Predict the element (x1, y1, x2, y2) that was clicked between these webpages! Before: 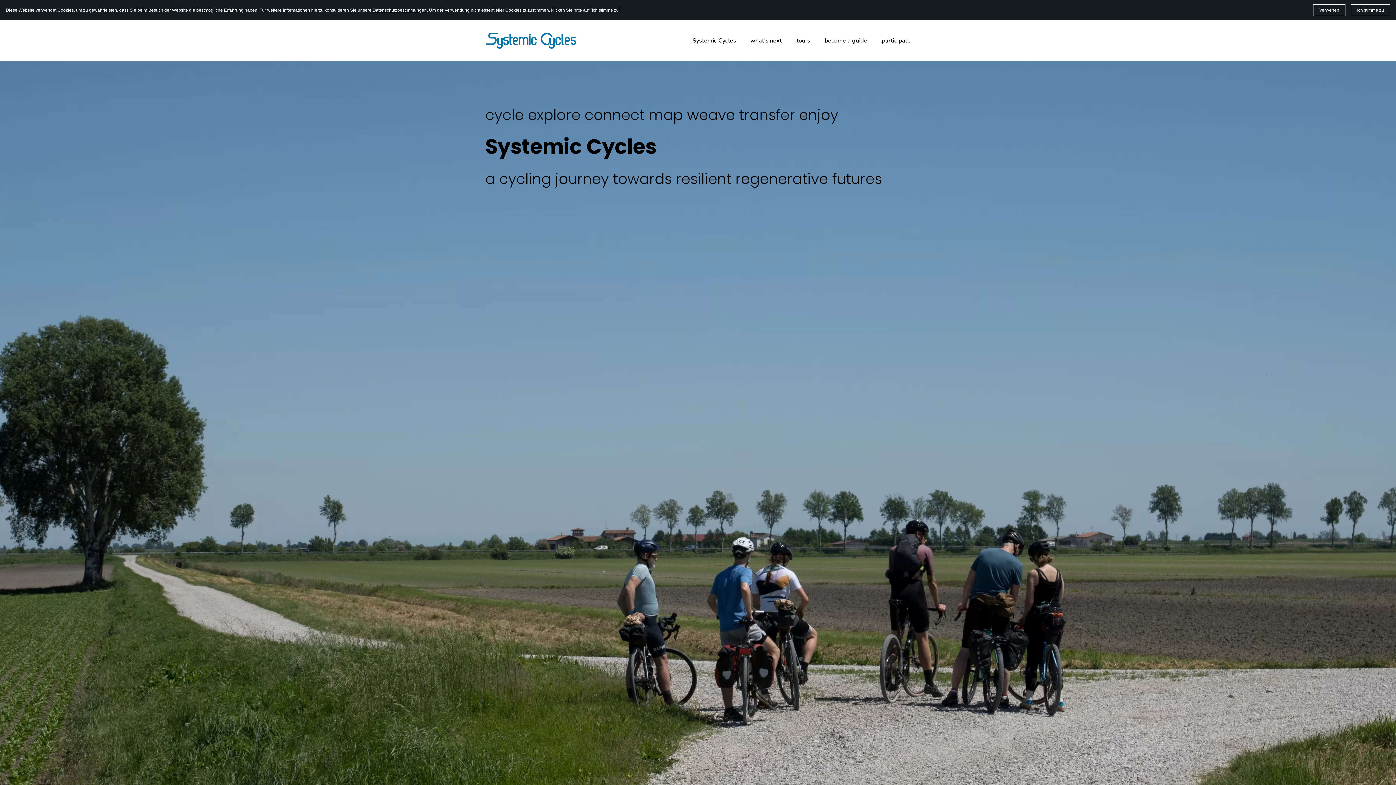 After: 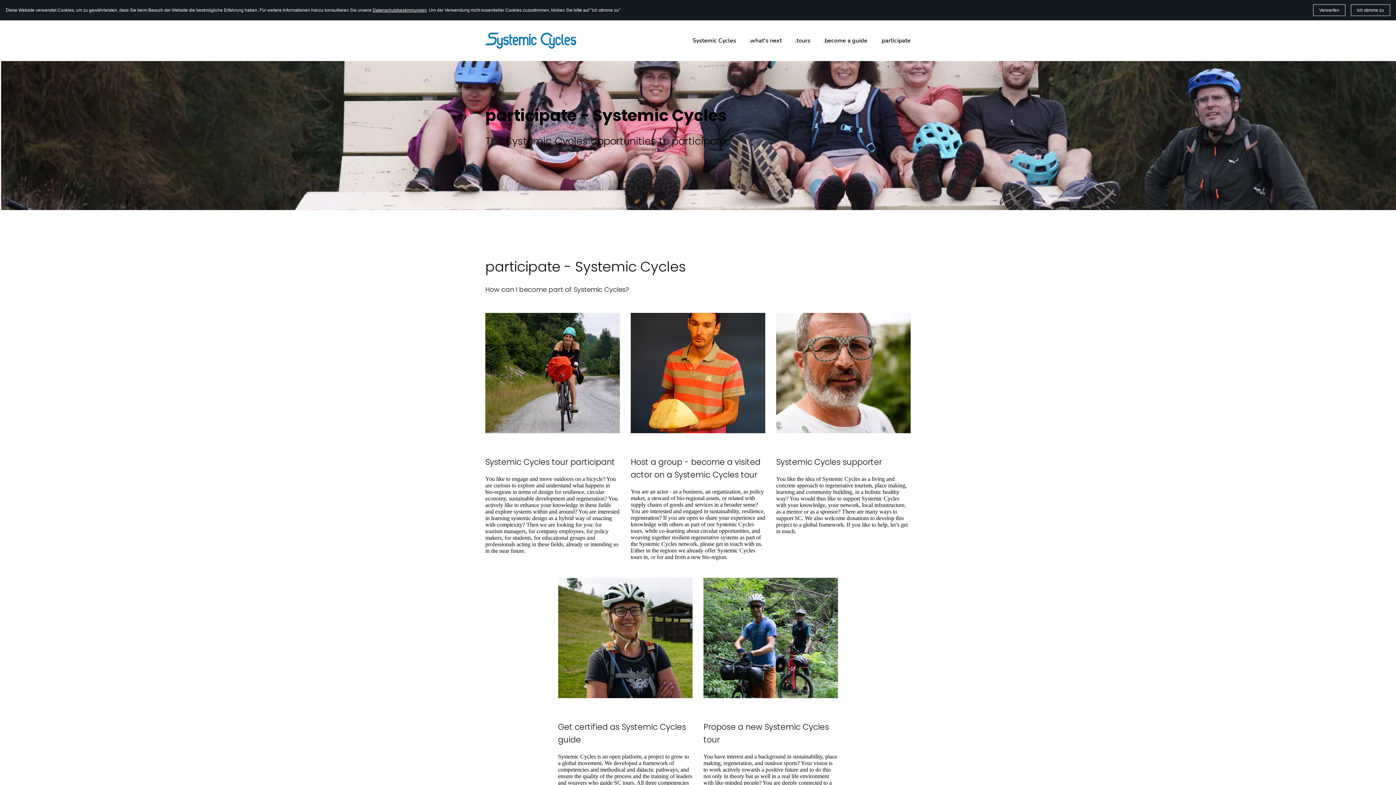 Action: bbox: (880, 35, 910, 45) label: .participate